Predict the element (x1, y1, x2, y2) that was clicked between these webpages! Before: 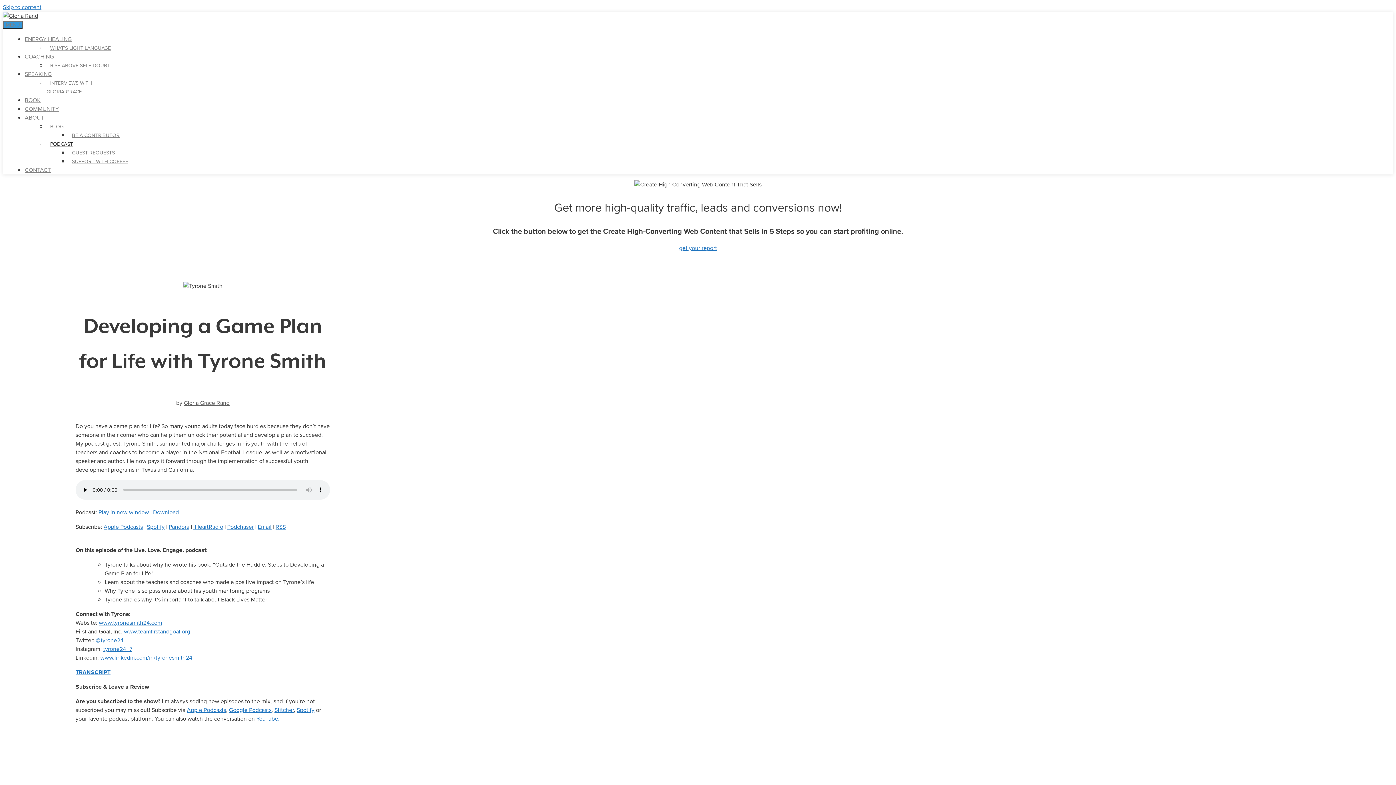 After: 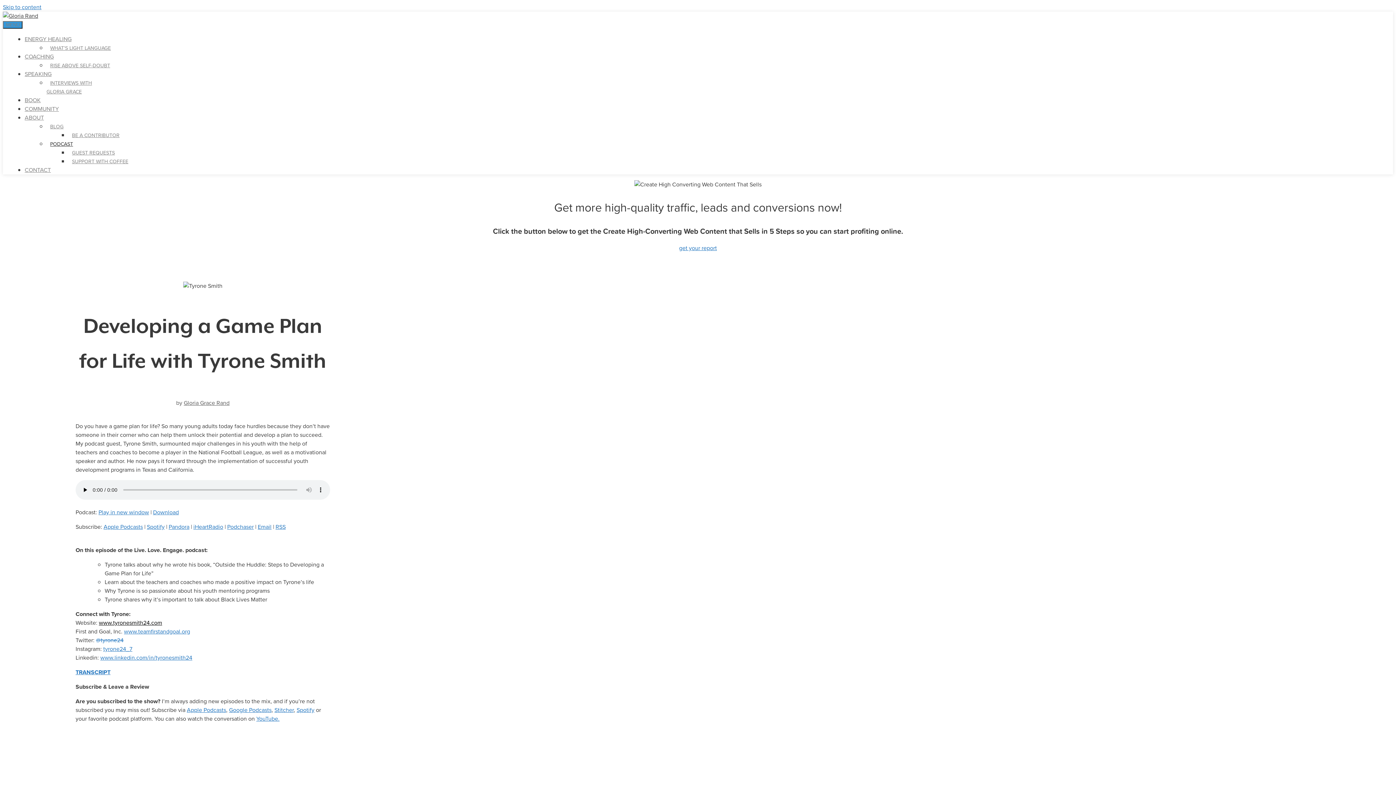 Action: label: www.tyronesmith24.com bbox: (98, 619, 162, 627)